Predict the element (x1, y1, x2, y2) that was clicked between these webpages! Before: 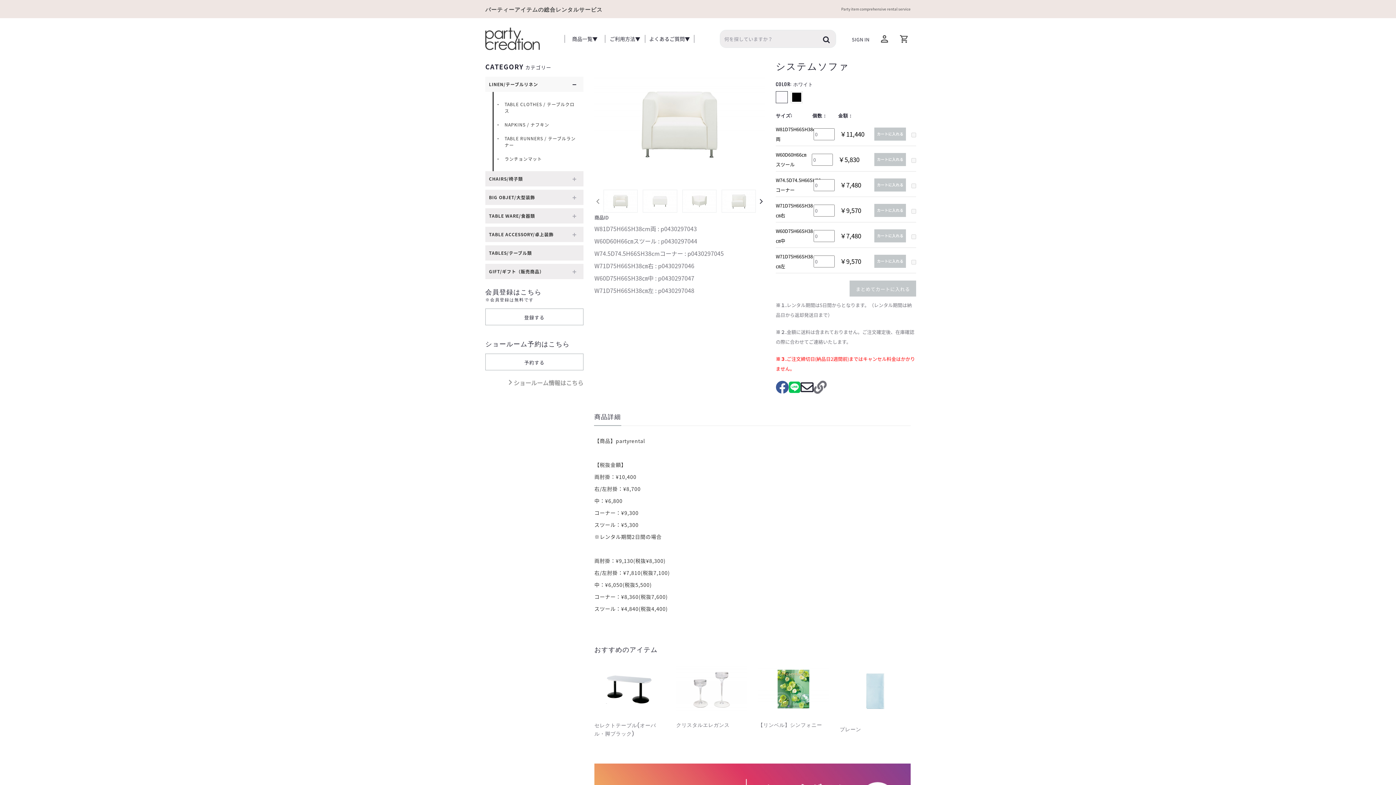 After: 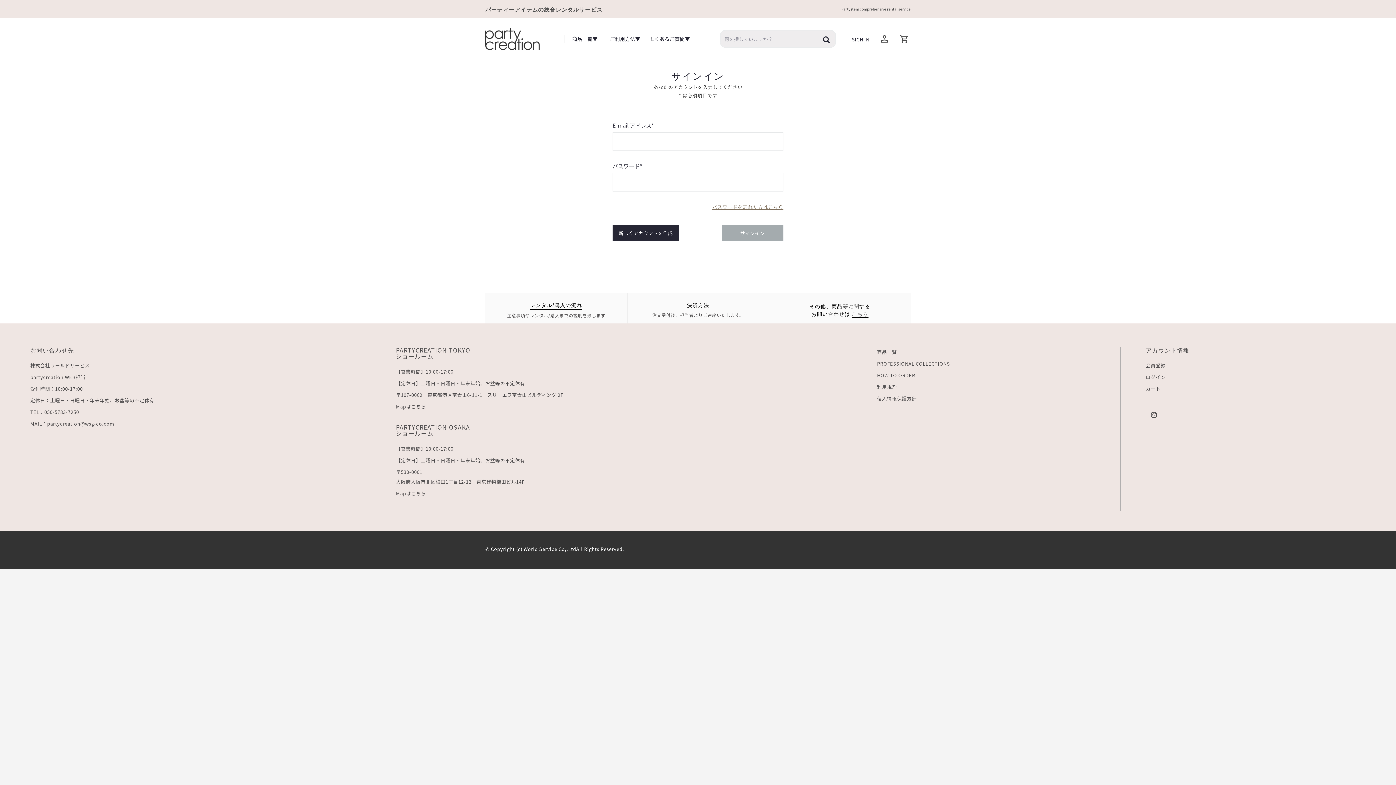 Action: bbox: (852, 35, 869, 42) label: SIGN IN